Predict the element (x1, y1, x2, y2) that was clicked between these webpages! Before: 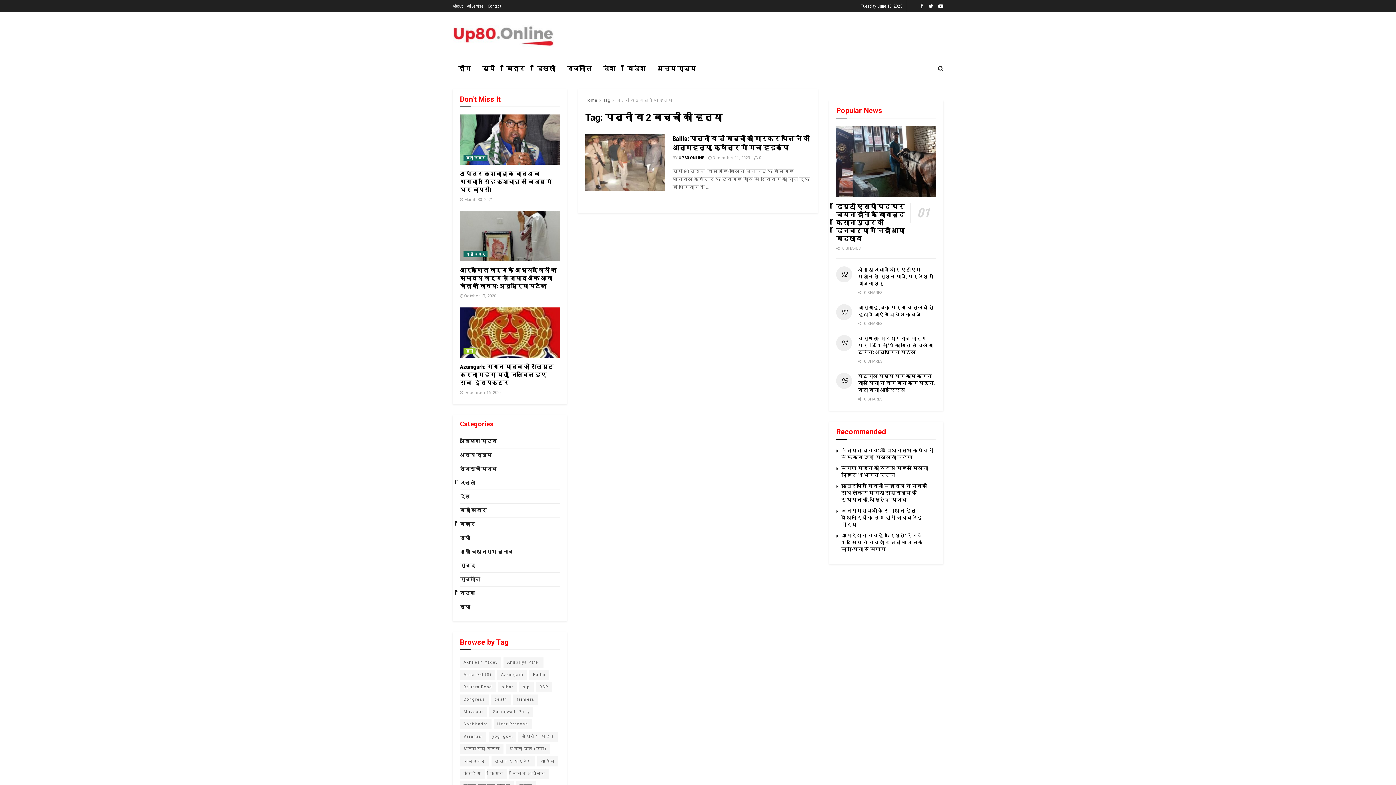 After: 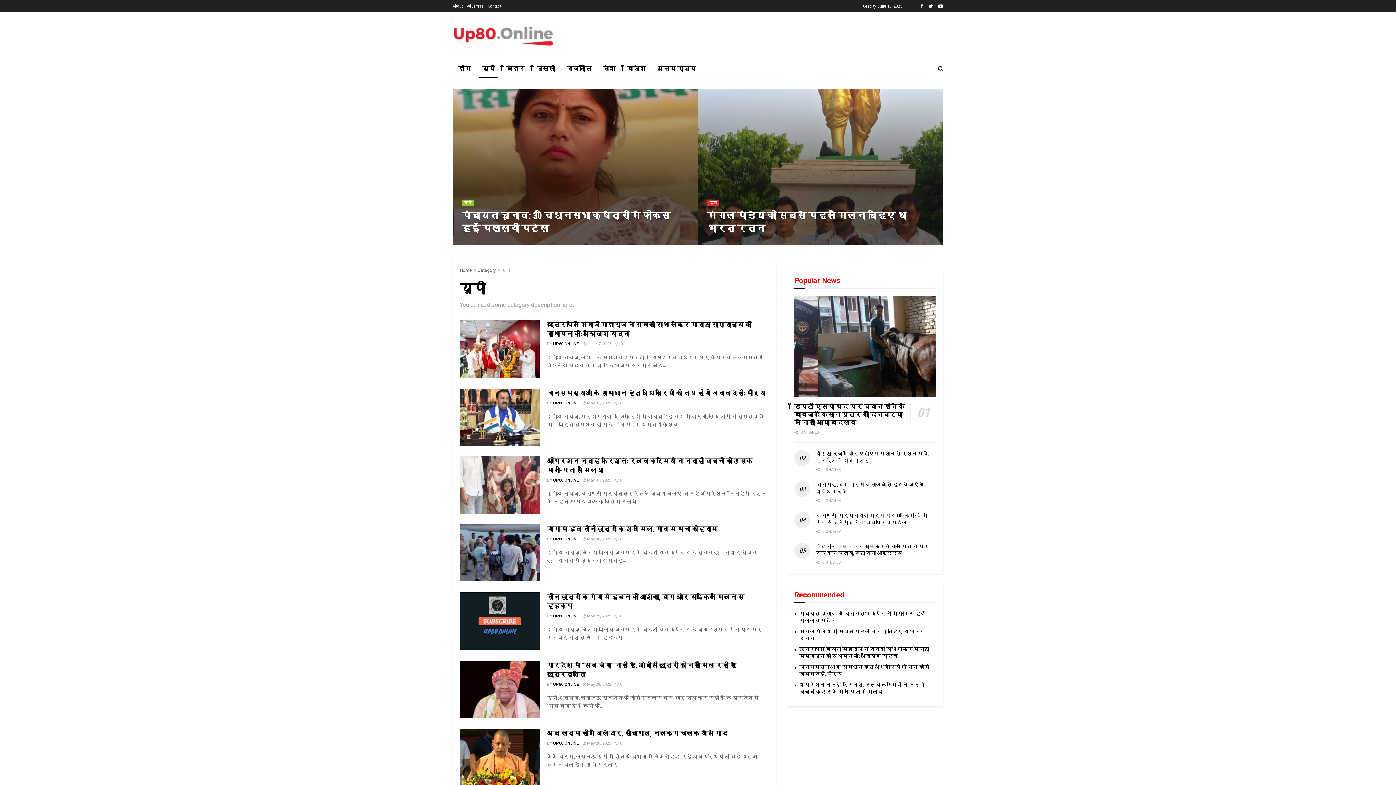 Action: label: यूपी bbox: (476, 59, 500, 77)